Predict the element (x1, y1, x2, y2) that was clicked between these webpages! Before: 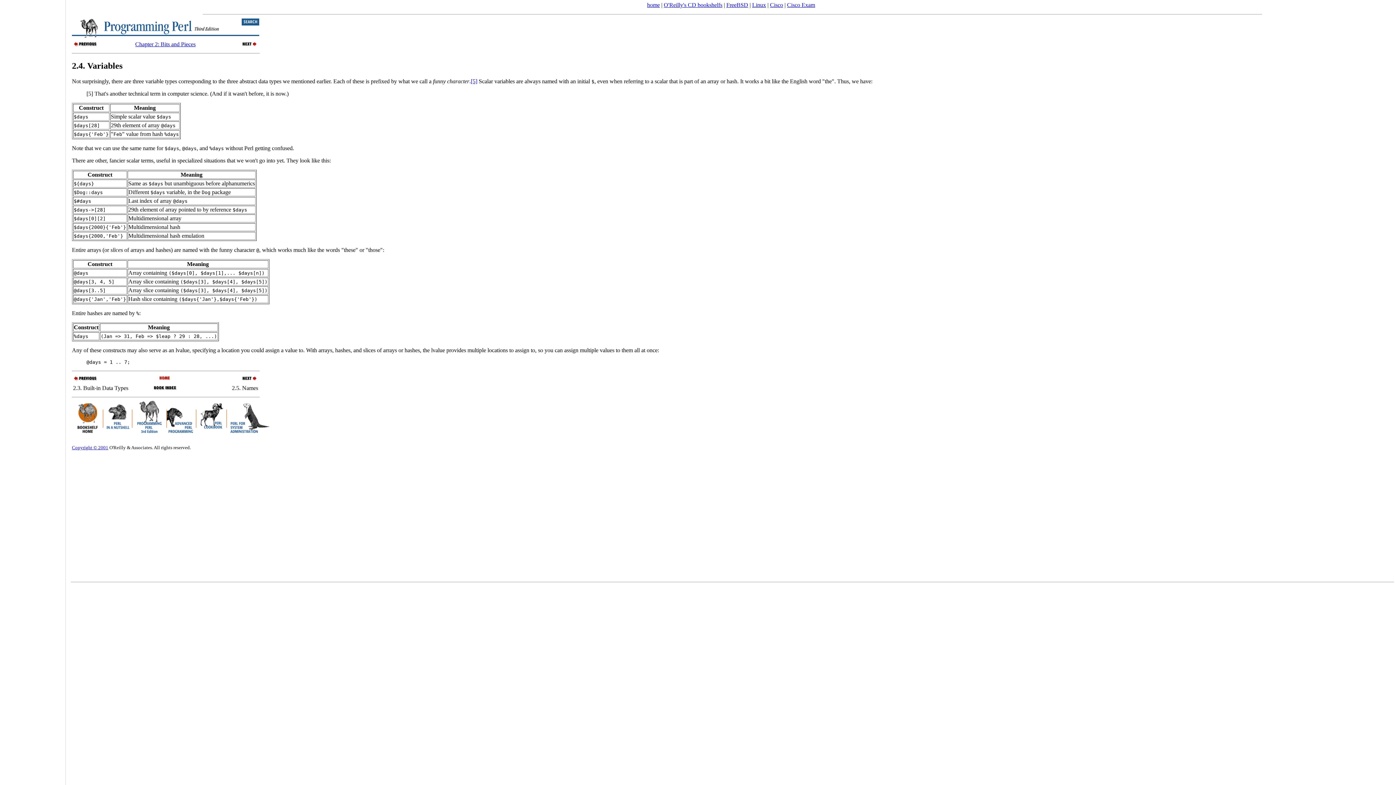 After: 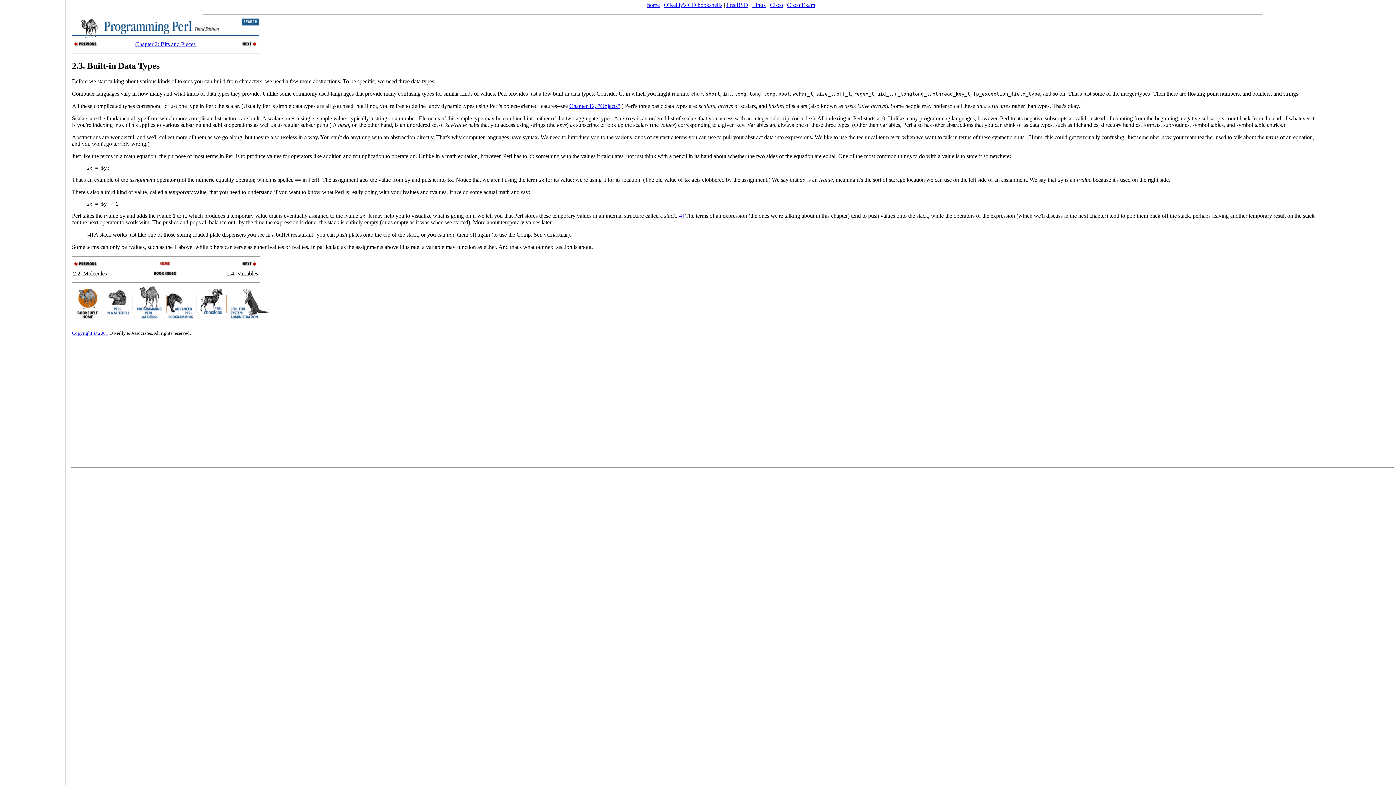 Action: bbox: (73, 42, 98, 48)